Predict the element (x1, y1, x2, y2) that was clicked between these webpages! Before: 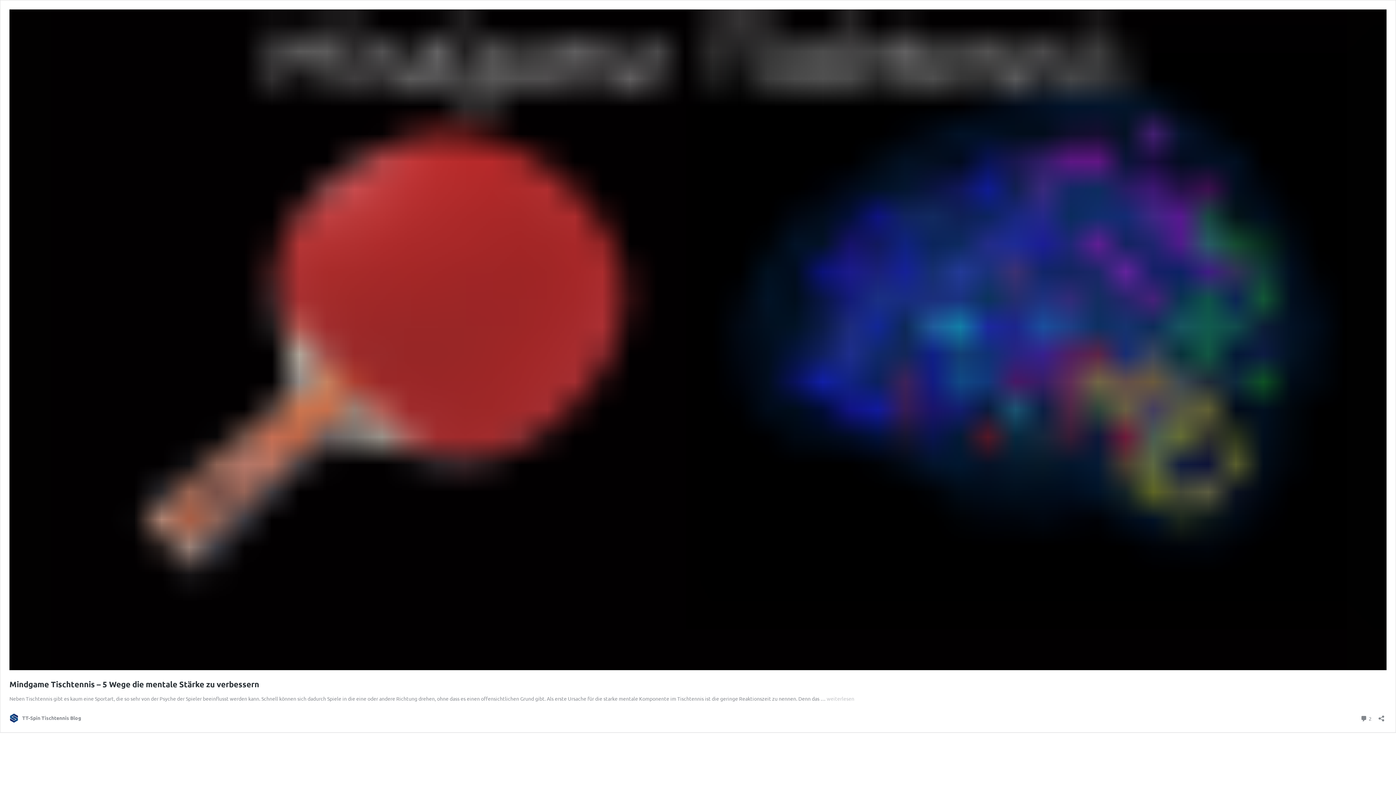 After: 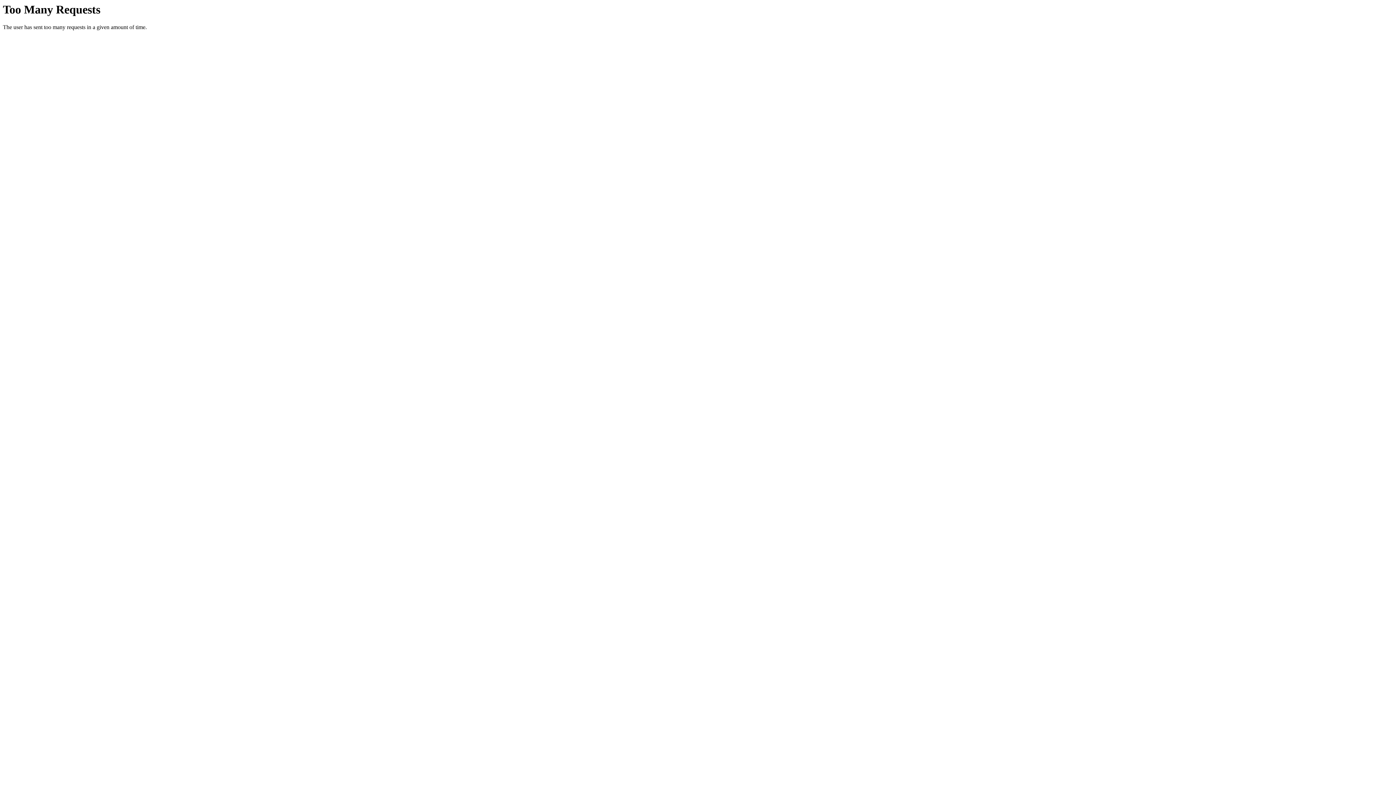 Action: bbox: (9, 665, 1386, 671)